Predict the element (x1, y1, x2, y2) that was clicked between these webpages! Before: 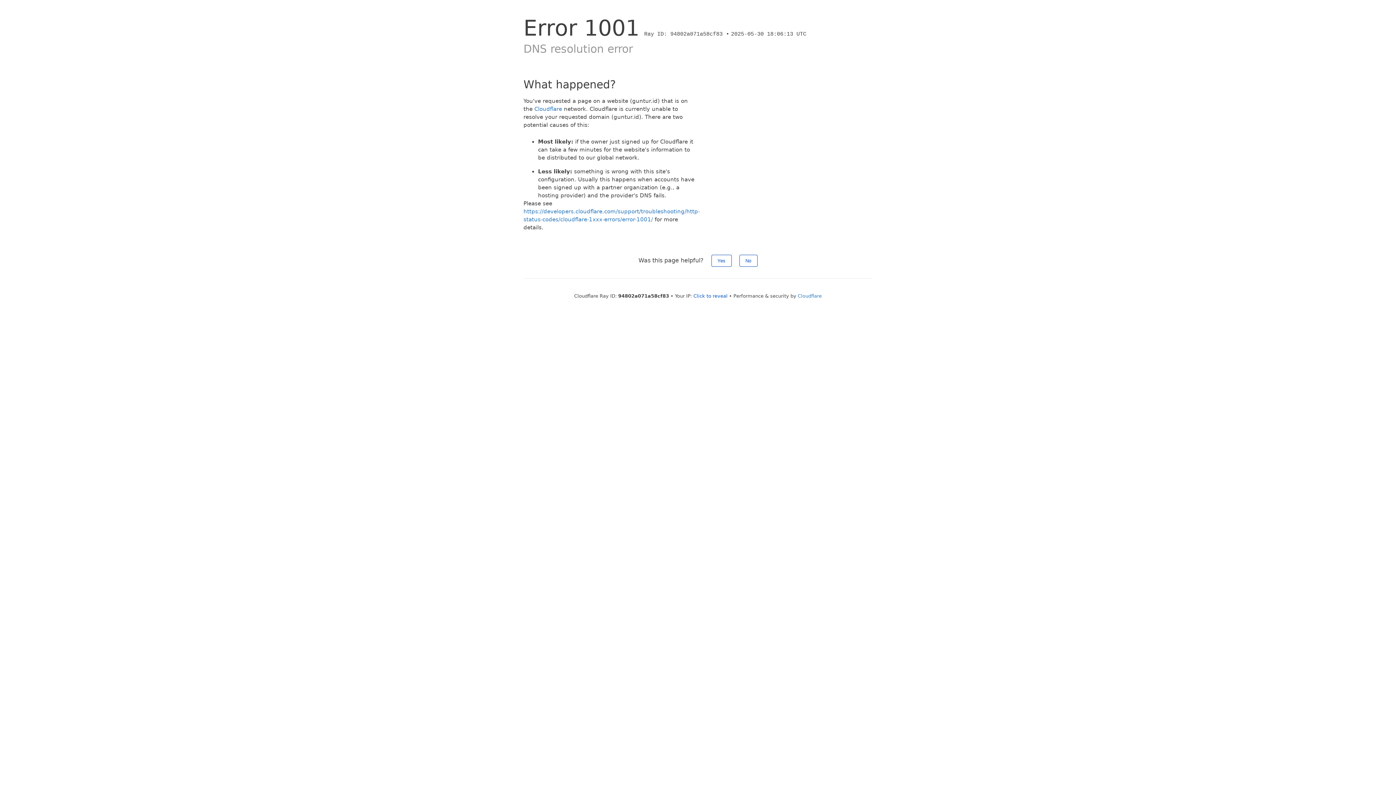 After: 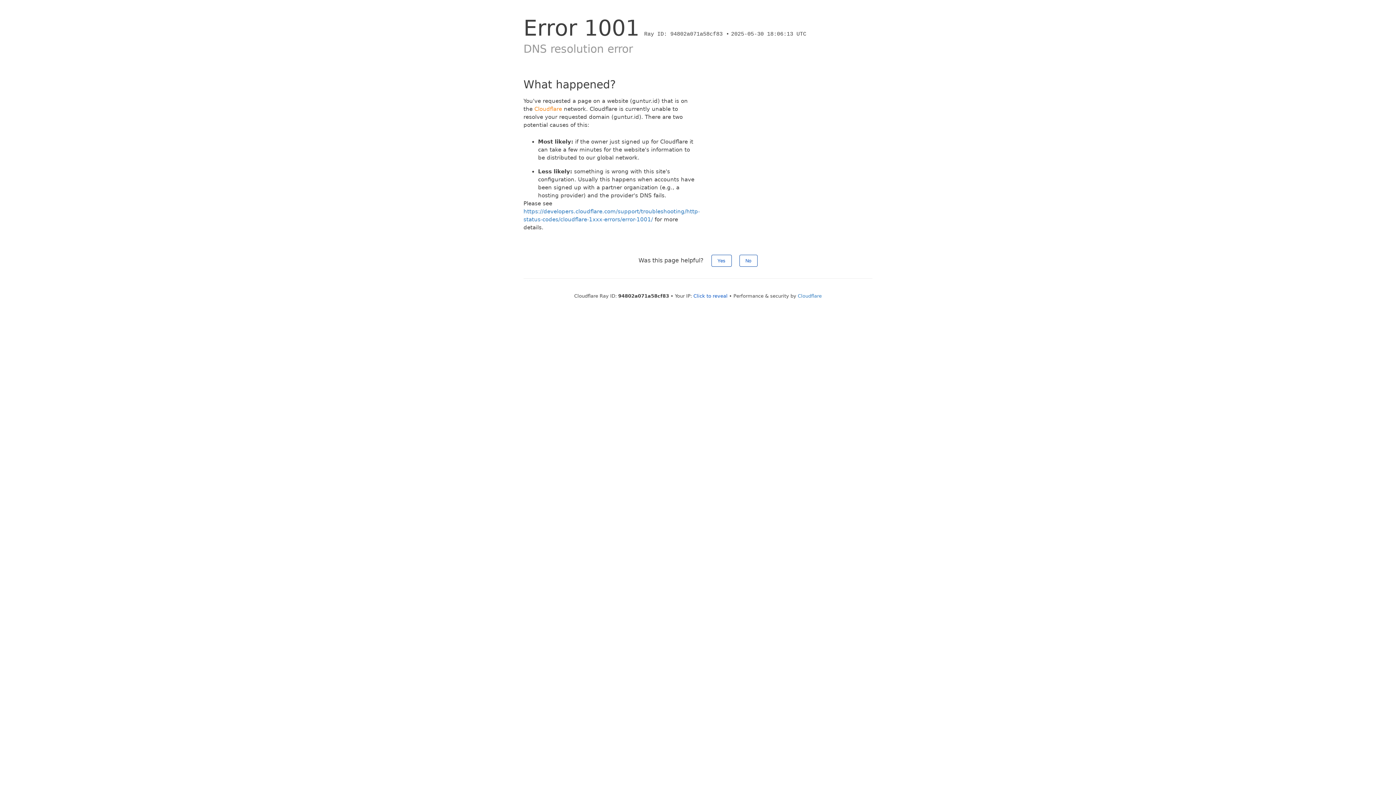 Action: label: Cloudflare bbox: (534, 105, 562, 112)